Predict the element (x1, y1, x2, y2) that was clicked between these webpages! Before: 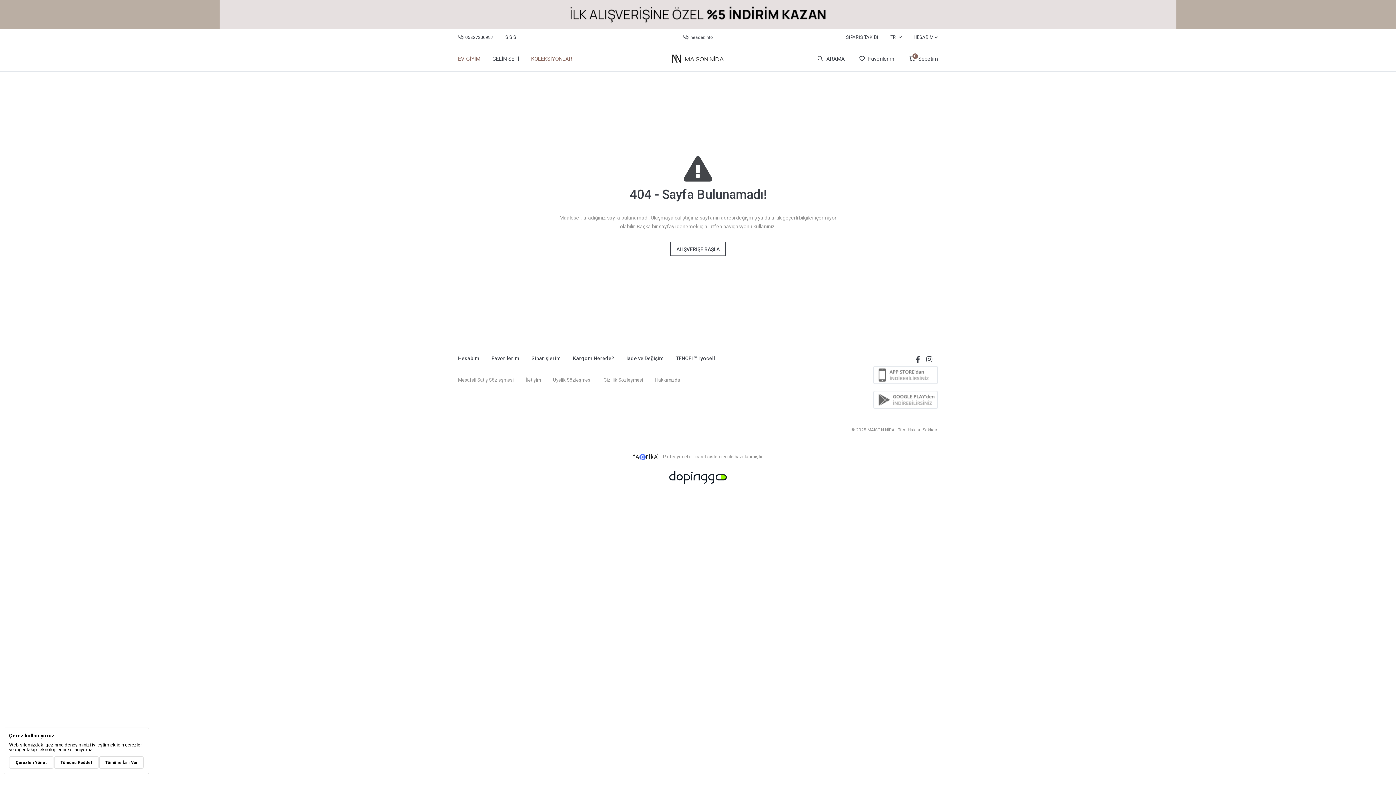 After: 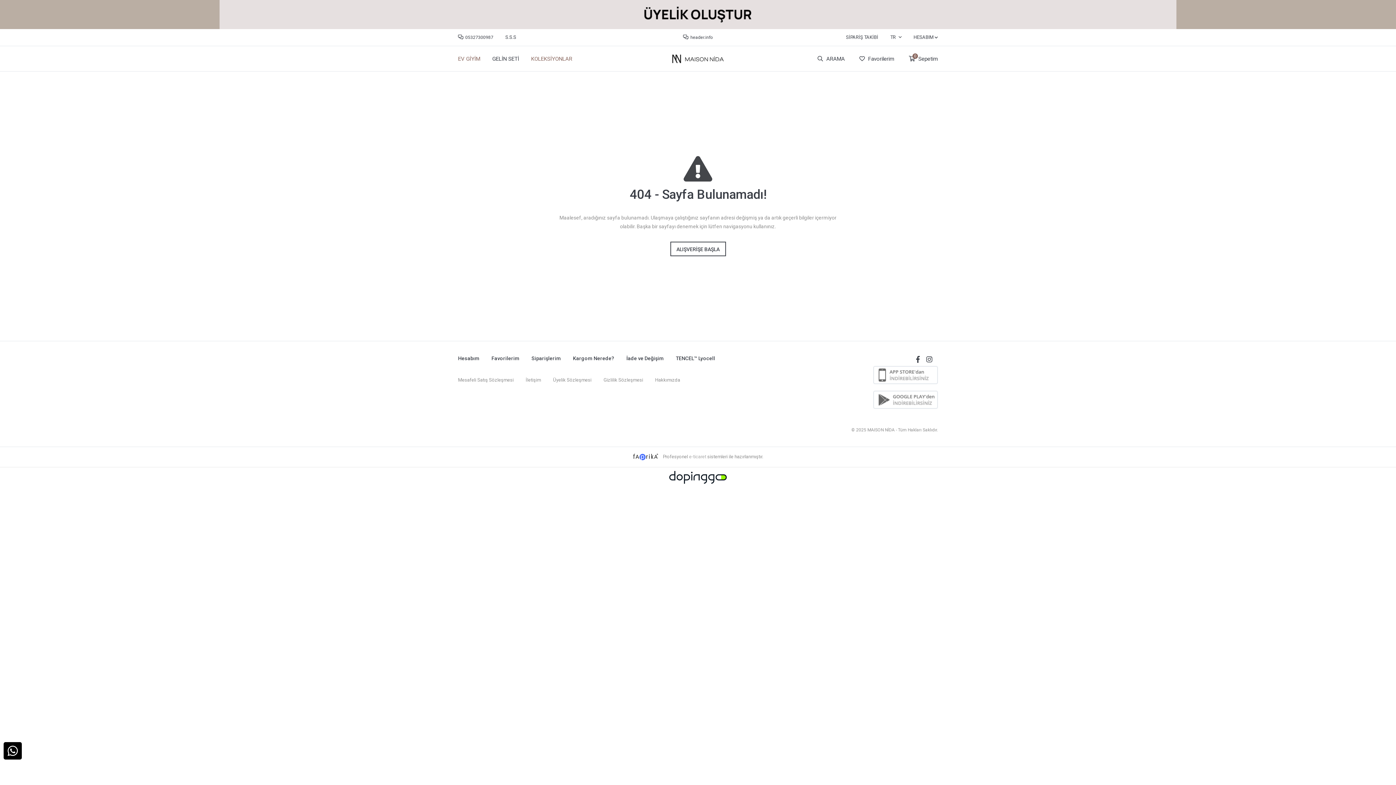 Action: bbox: (99, 756, 143, 769) label: Tümüne İzin Ver